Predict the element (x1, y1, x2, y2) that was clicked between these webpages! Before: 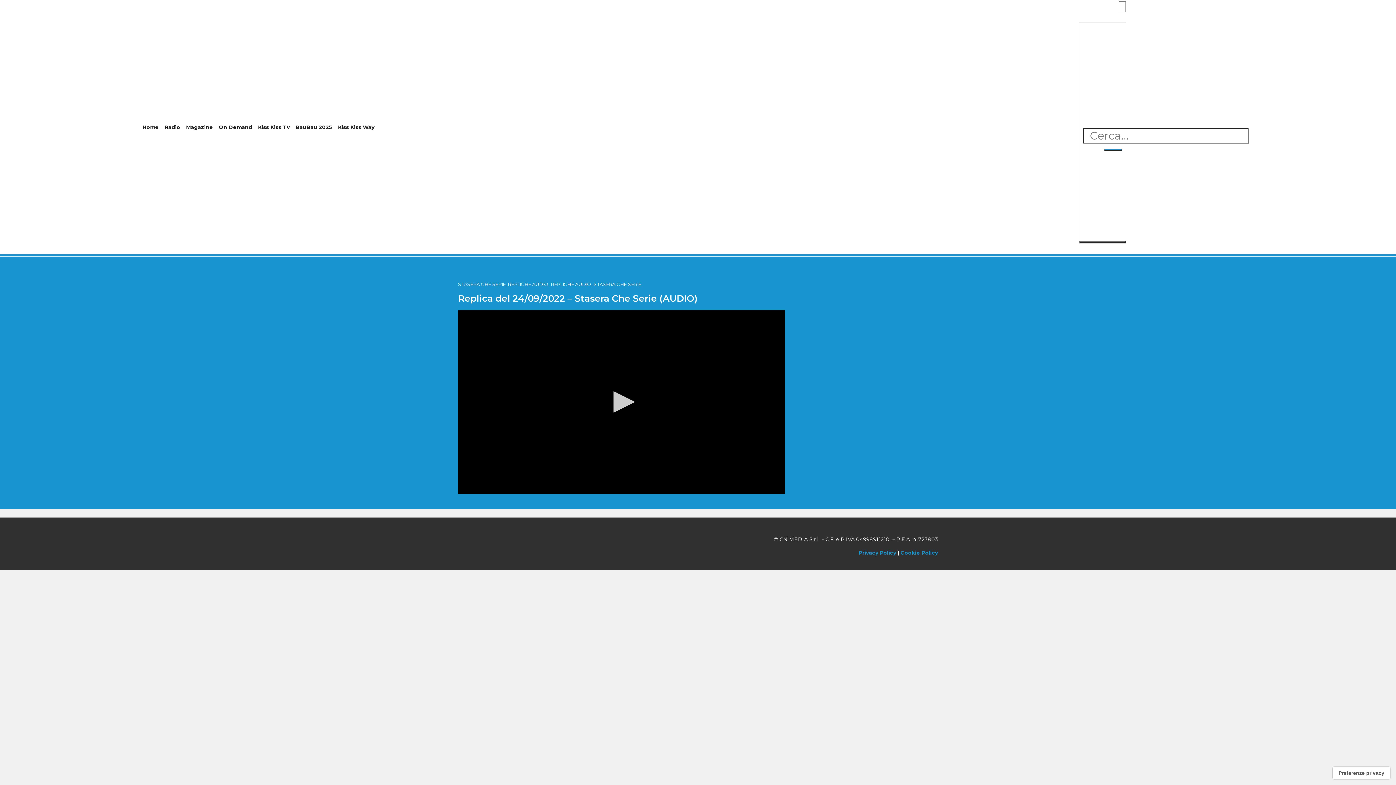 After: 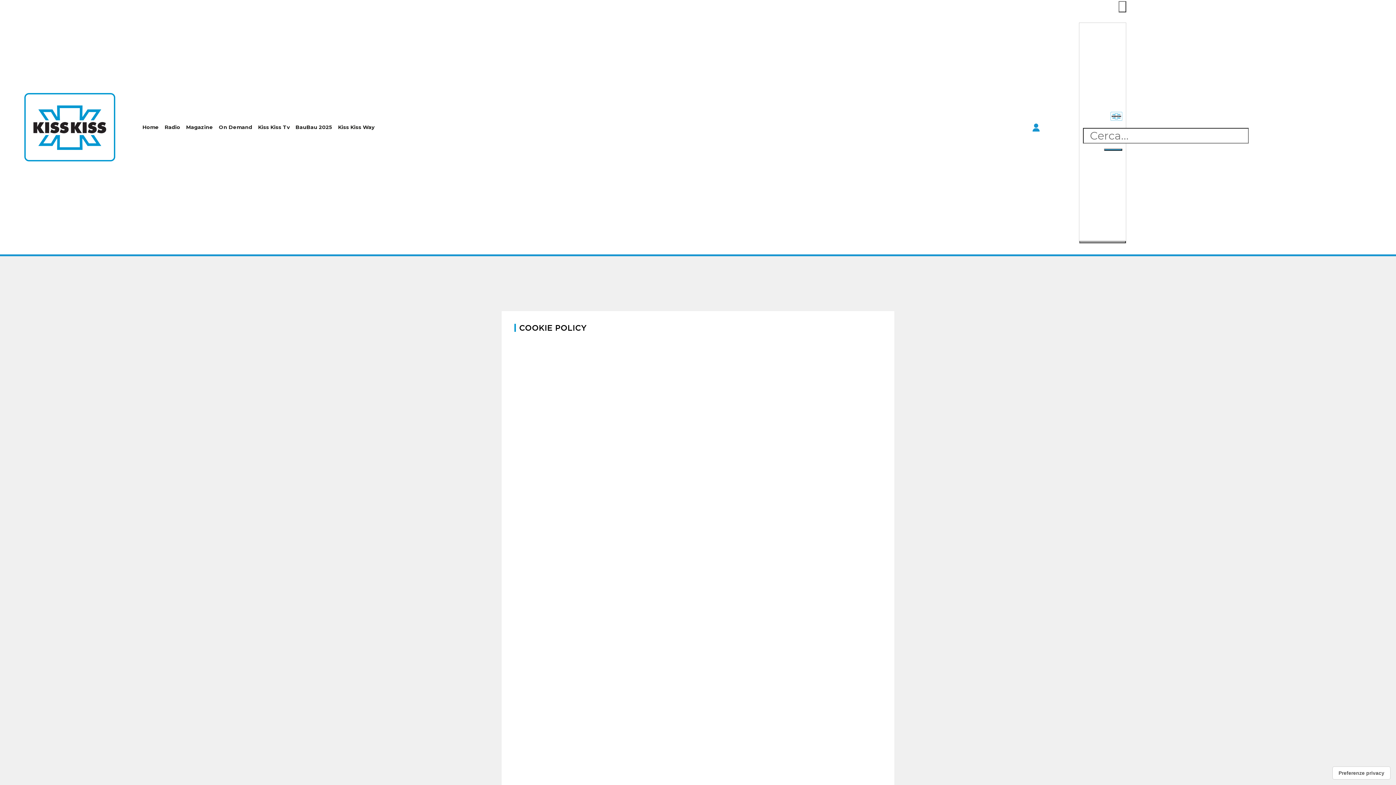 Action: label: Cookie Policy bbox: (900, 549, 938, 556)